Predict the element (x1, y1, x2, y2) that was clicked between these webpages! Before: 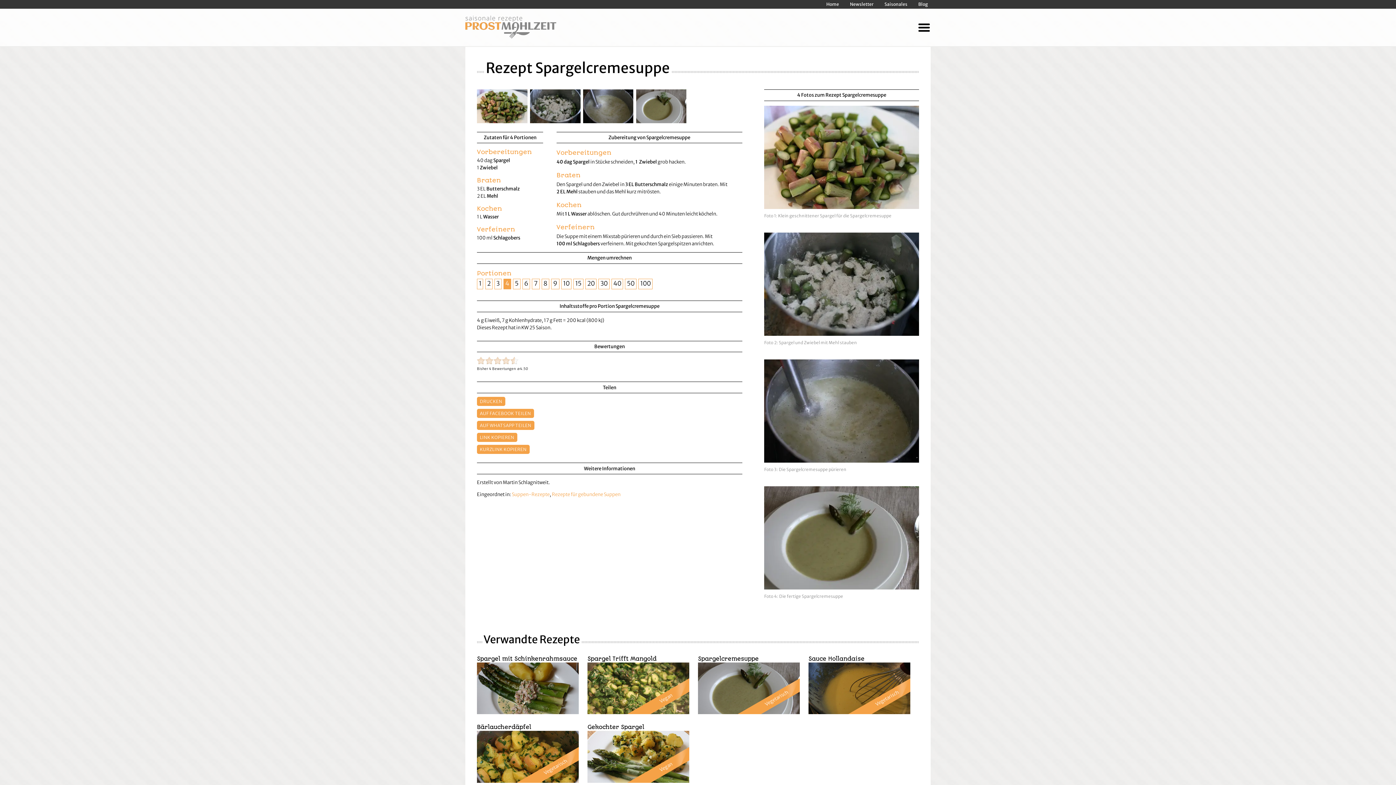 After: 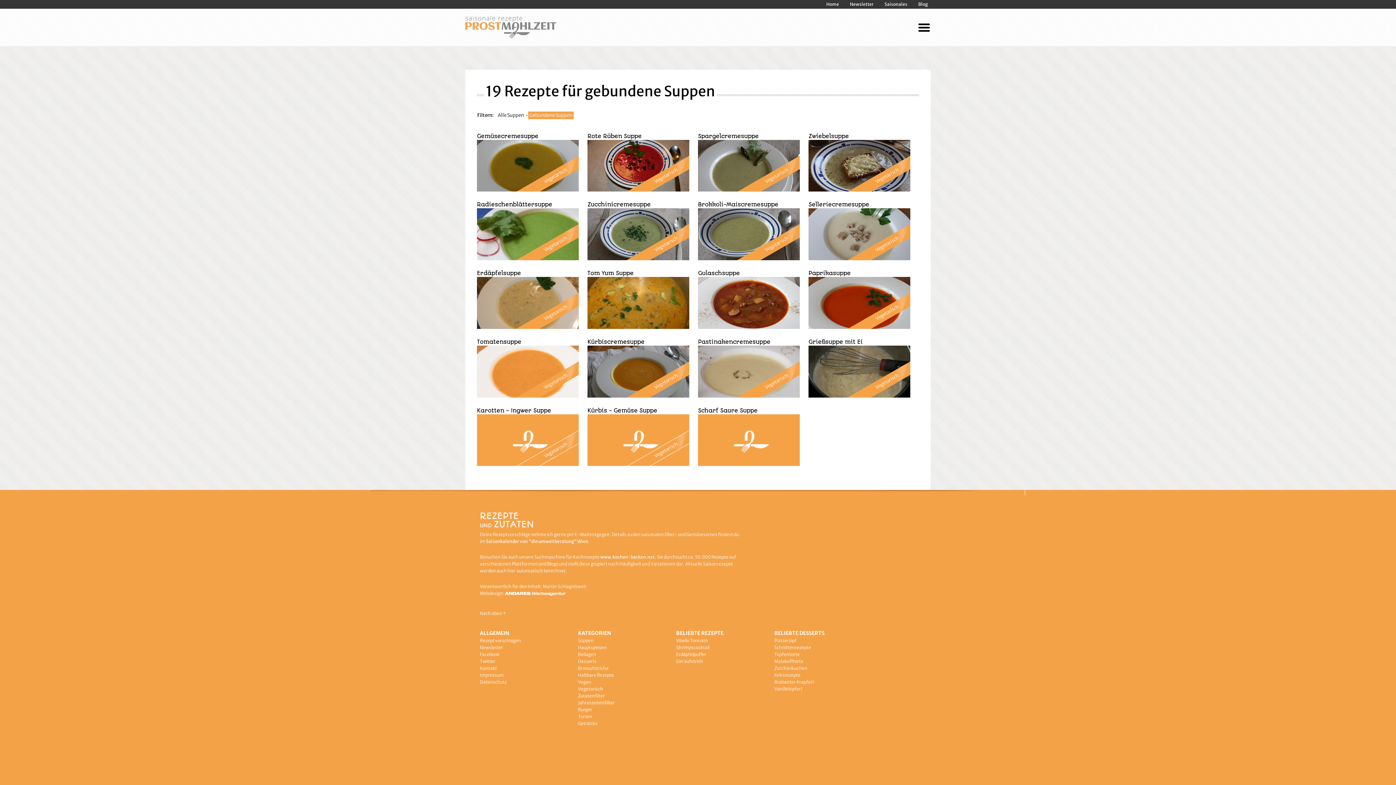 Action: bbox: (552, 491, 620, 497) label: Rezepte für gebundene Suppen